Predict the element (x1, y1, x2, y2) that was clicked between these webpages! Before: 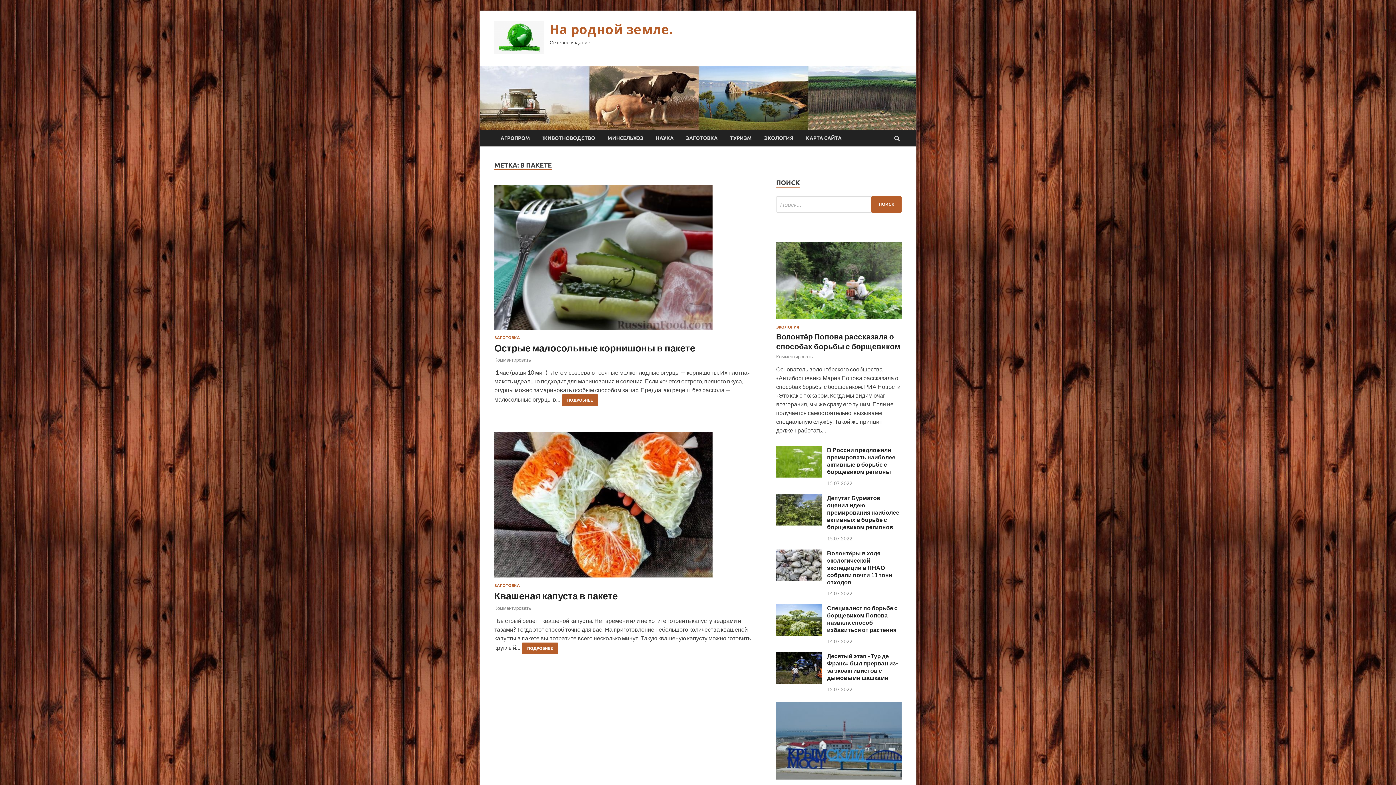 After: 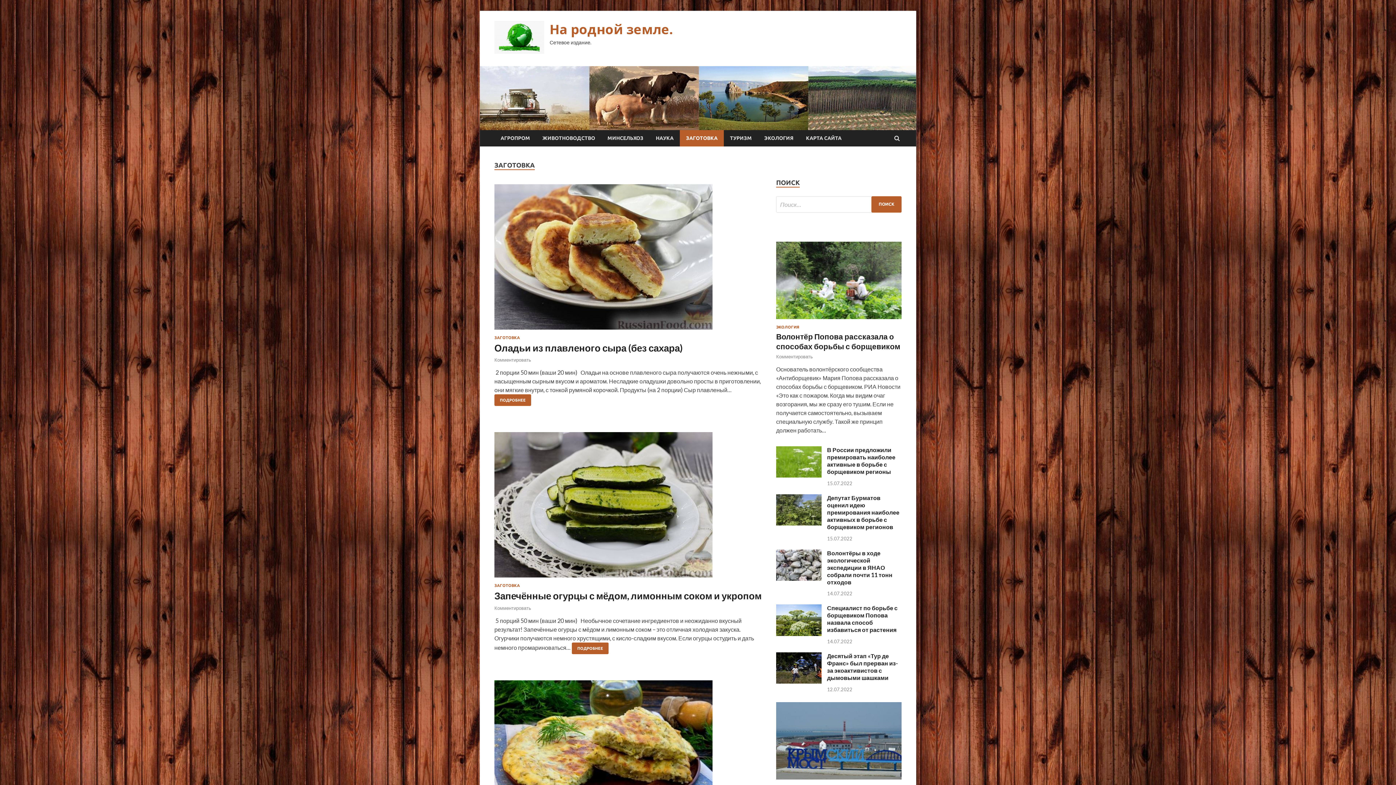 Action: label: ЗАГОТОВКА bbox: (680, 130, 724, 146)